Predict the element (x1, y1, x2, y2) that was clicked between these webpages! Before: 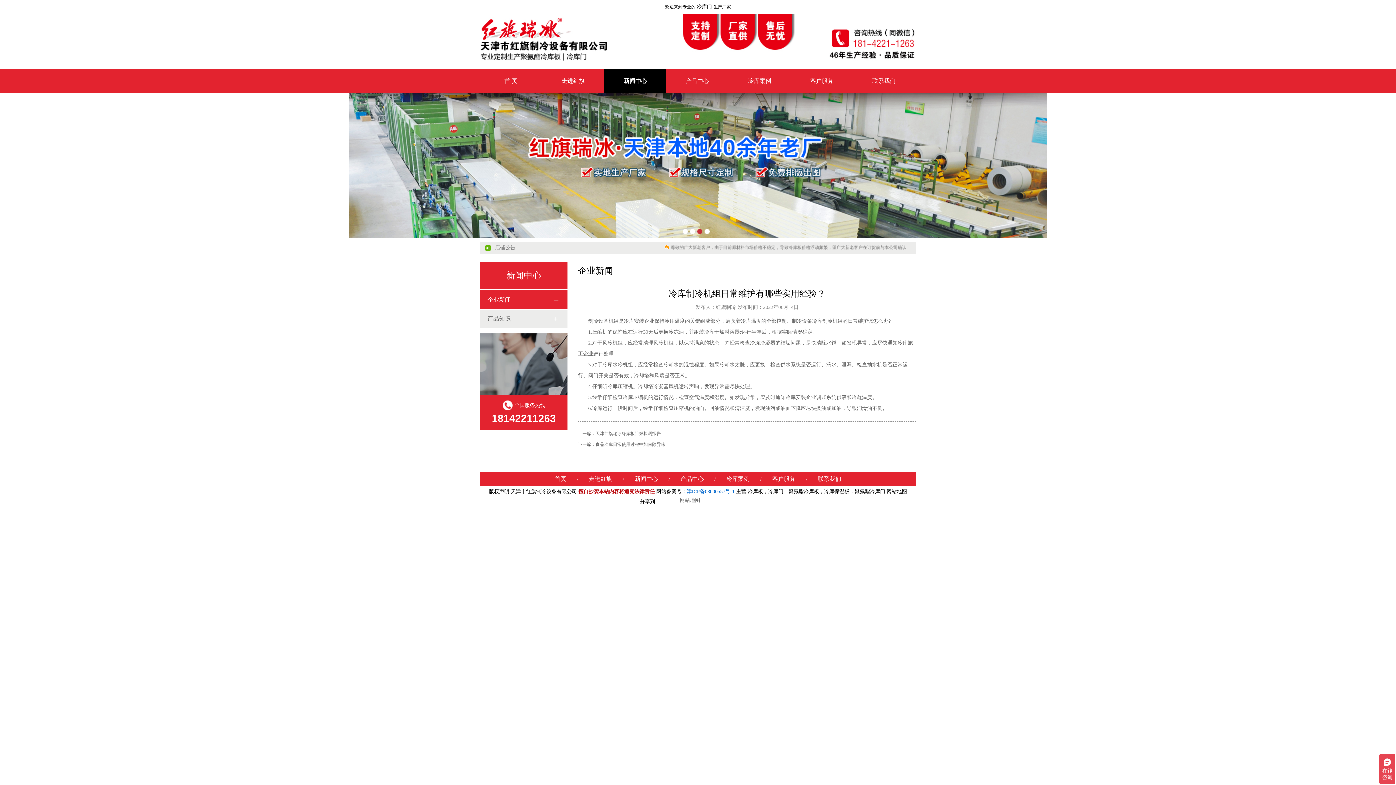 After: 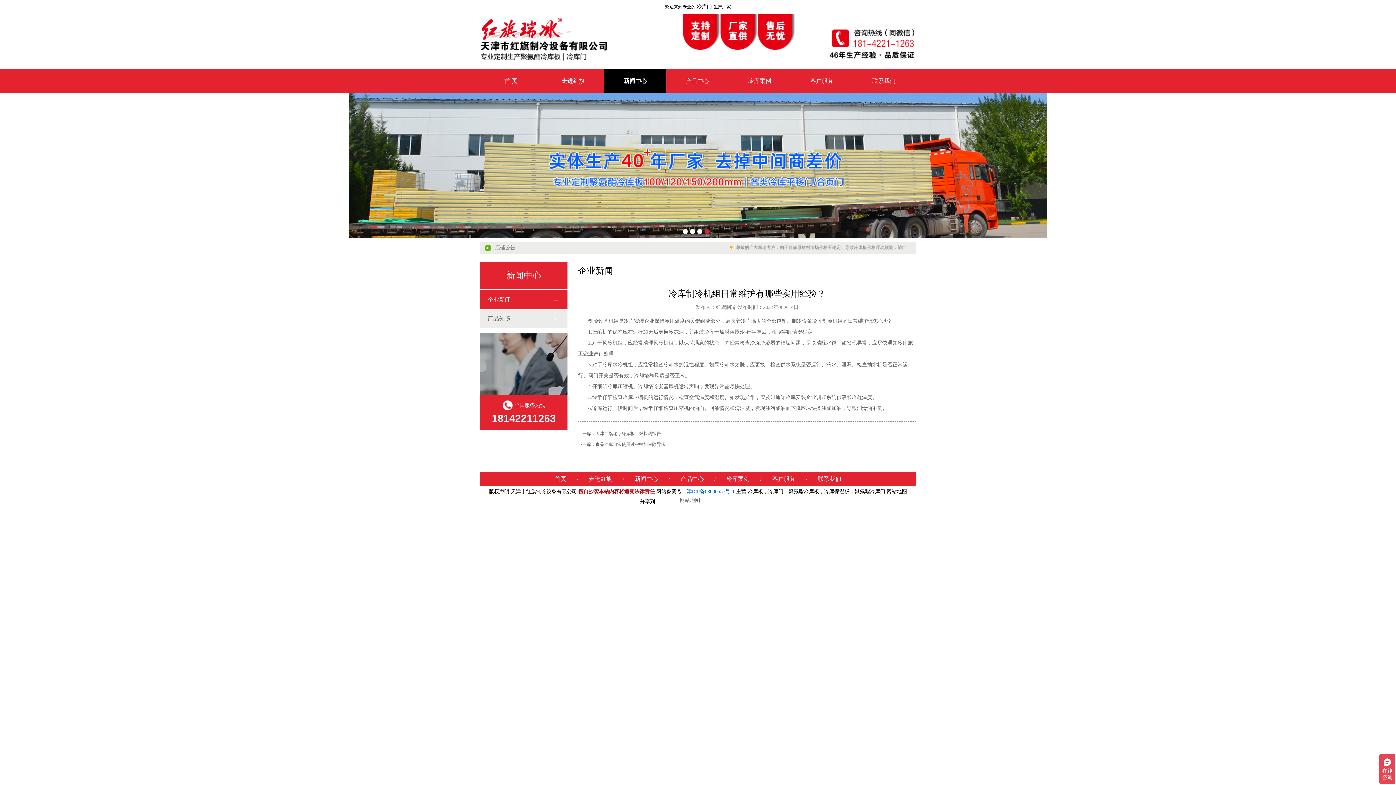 Action: bbox: (0, 93, 1396, 238)